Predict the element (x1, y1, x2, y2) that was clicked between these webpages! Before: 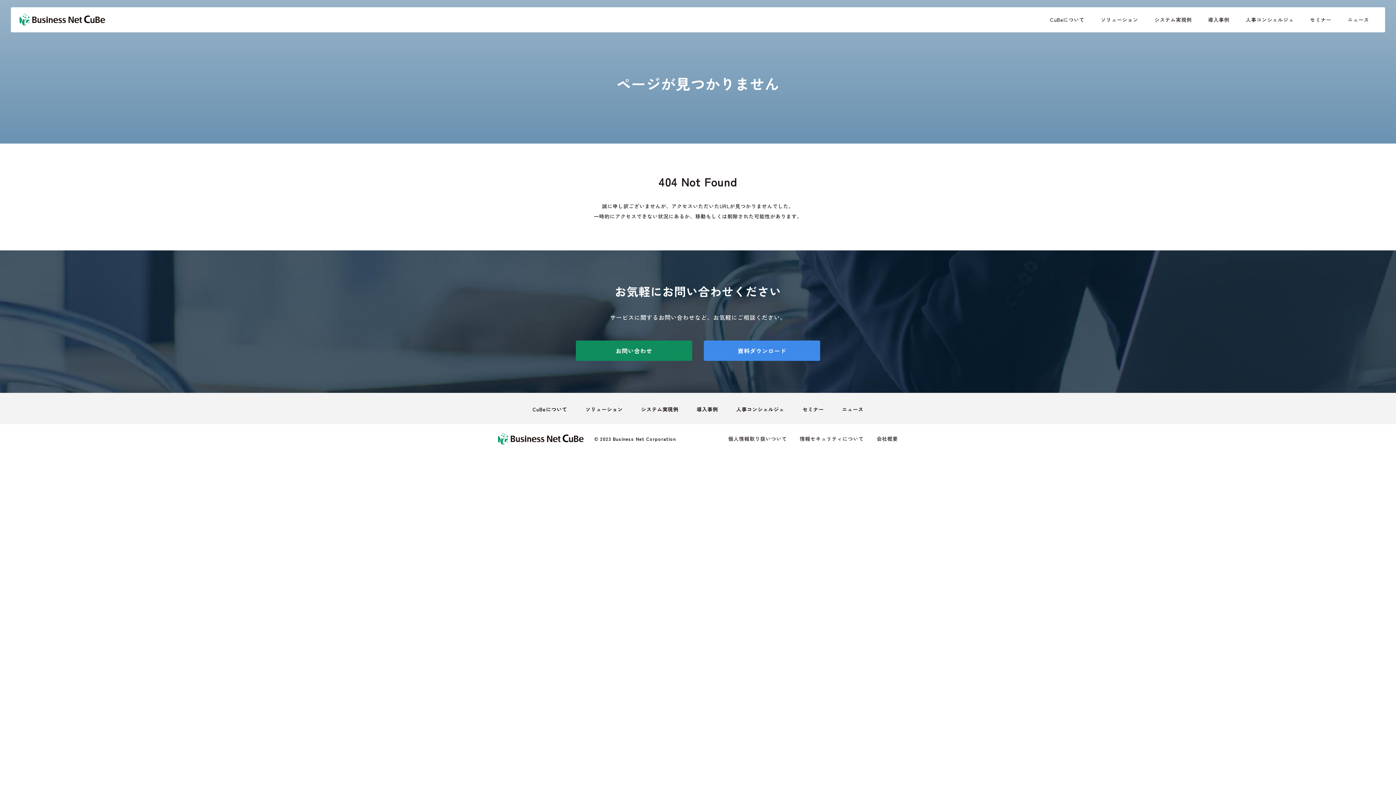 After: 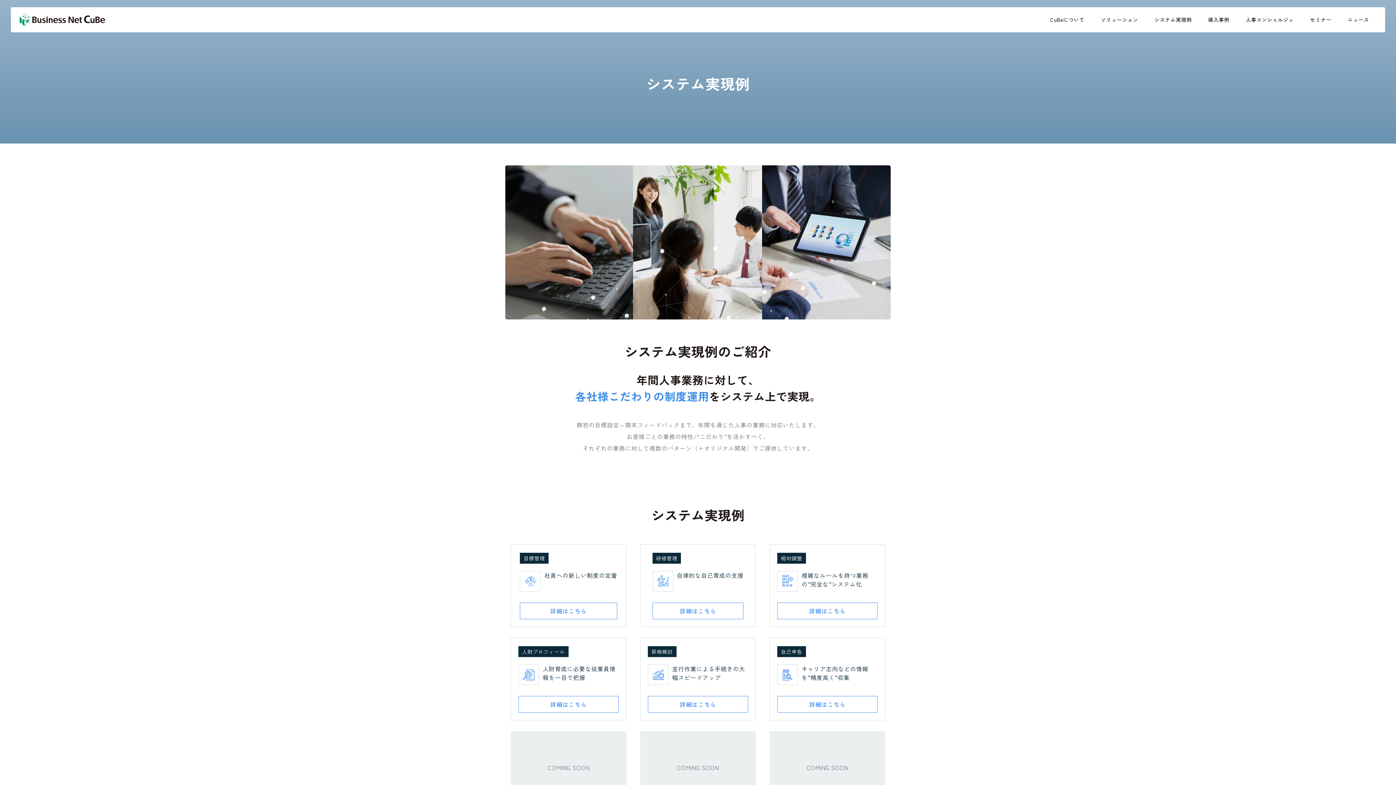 Action: label: システム実現例 bbox: (641, 405, 678, 413)